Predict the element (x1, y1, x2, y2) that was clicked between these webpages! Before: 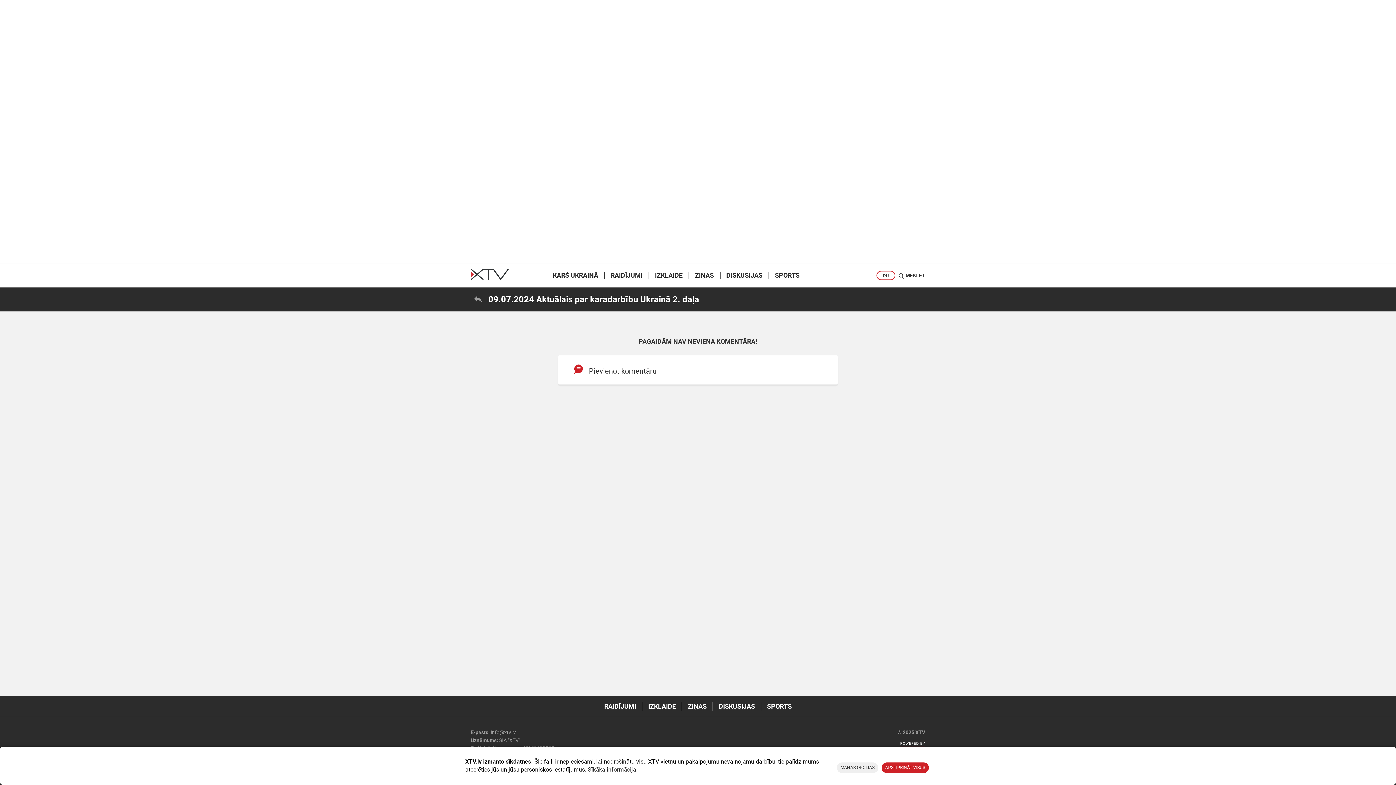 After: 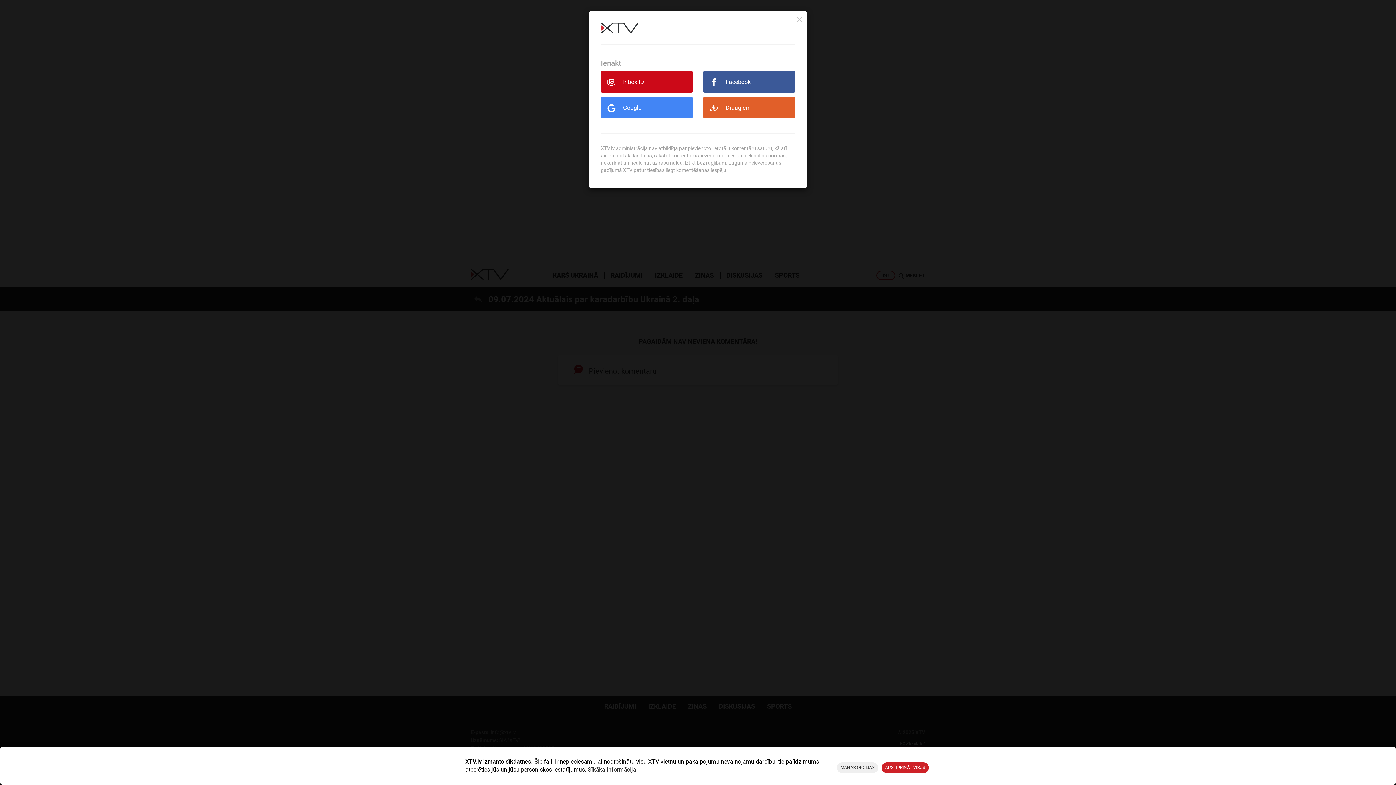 Action: bbox: (558, 355, 837, 384) label:  Pievienot komentāru